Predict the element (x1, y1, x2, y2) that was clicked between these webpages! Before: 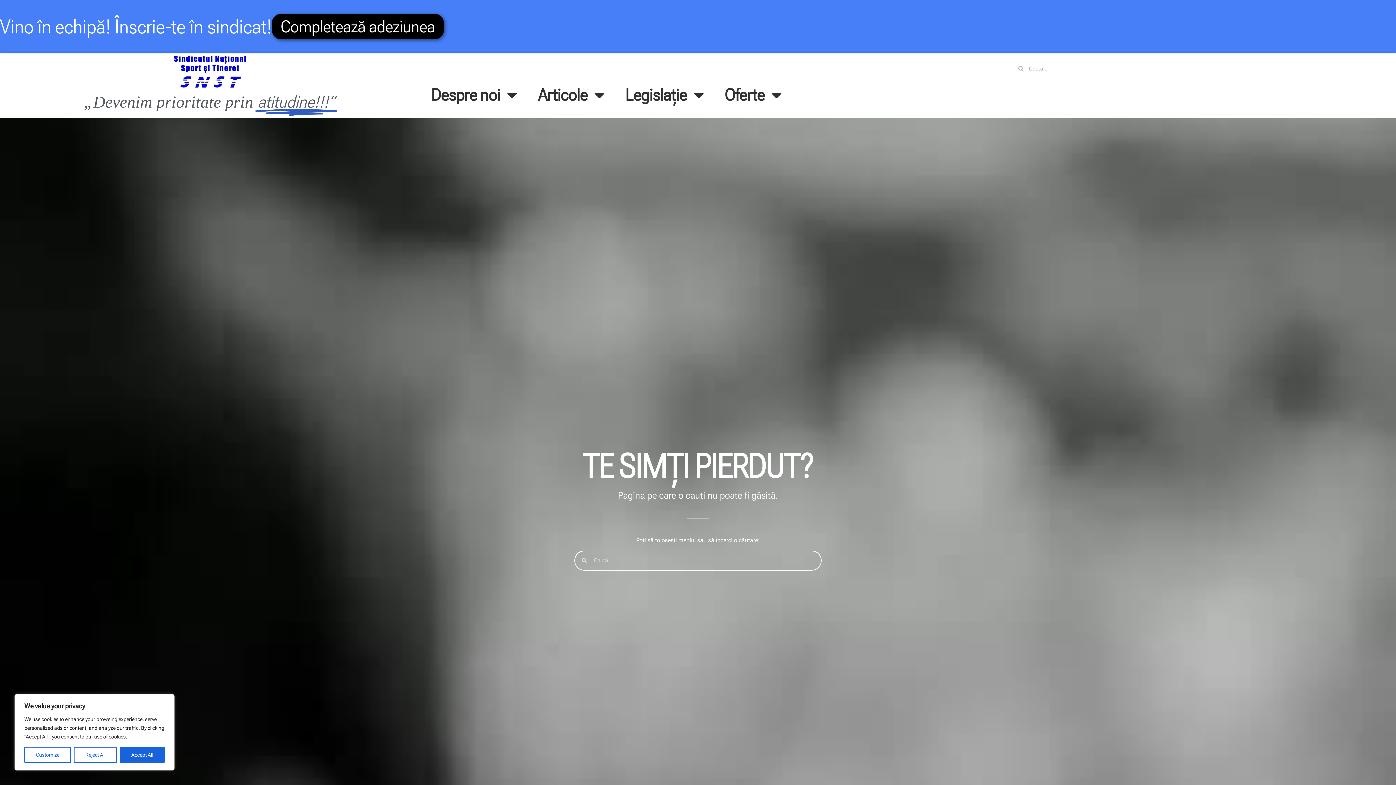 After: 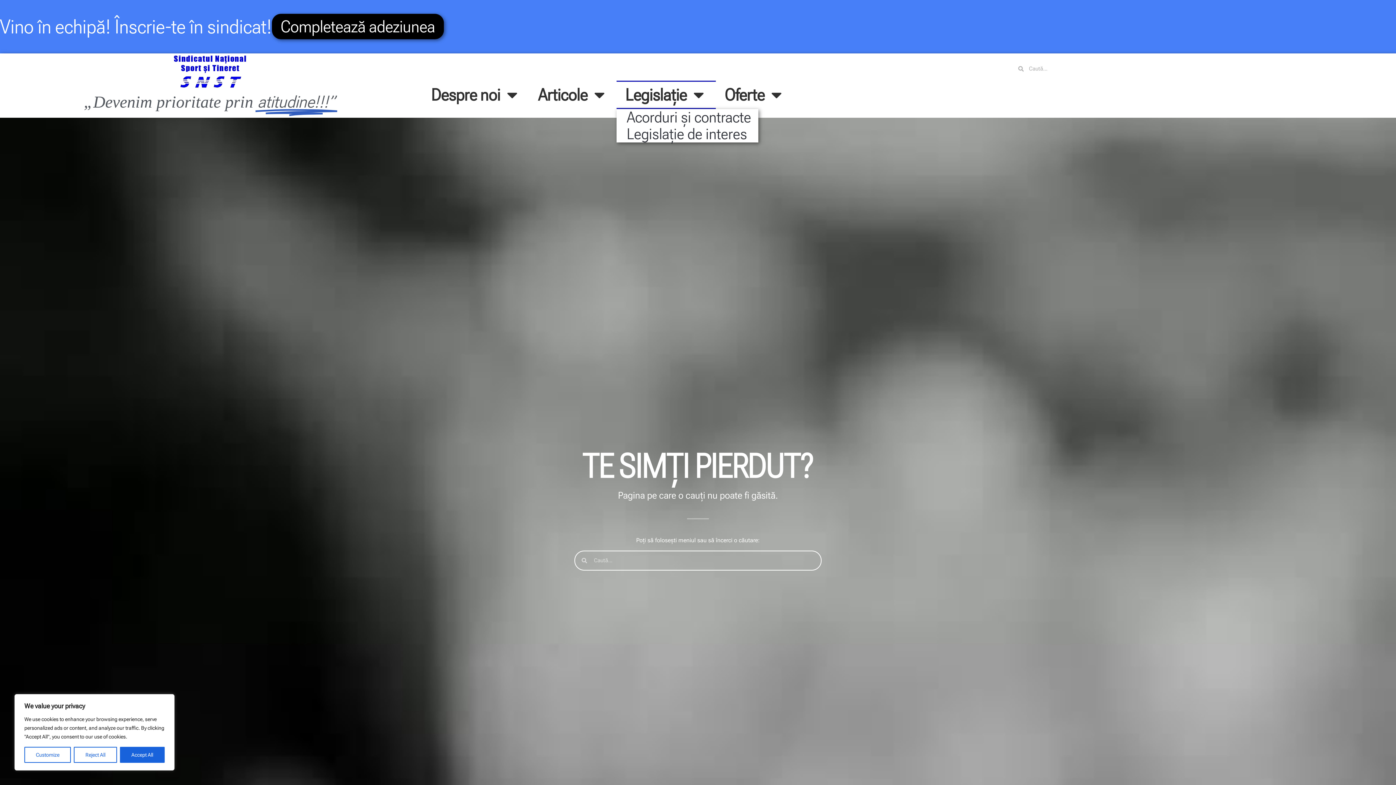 Action: bbox: (616, 80, 716, 108) label: Legislație